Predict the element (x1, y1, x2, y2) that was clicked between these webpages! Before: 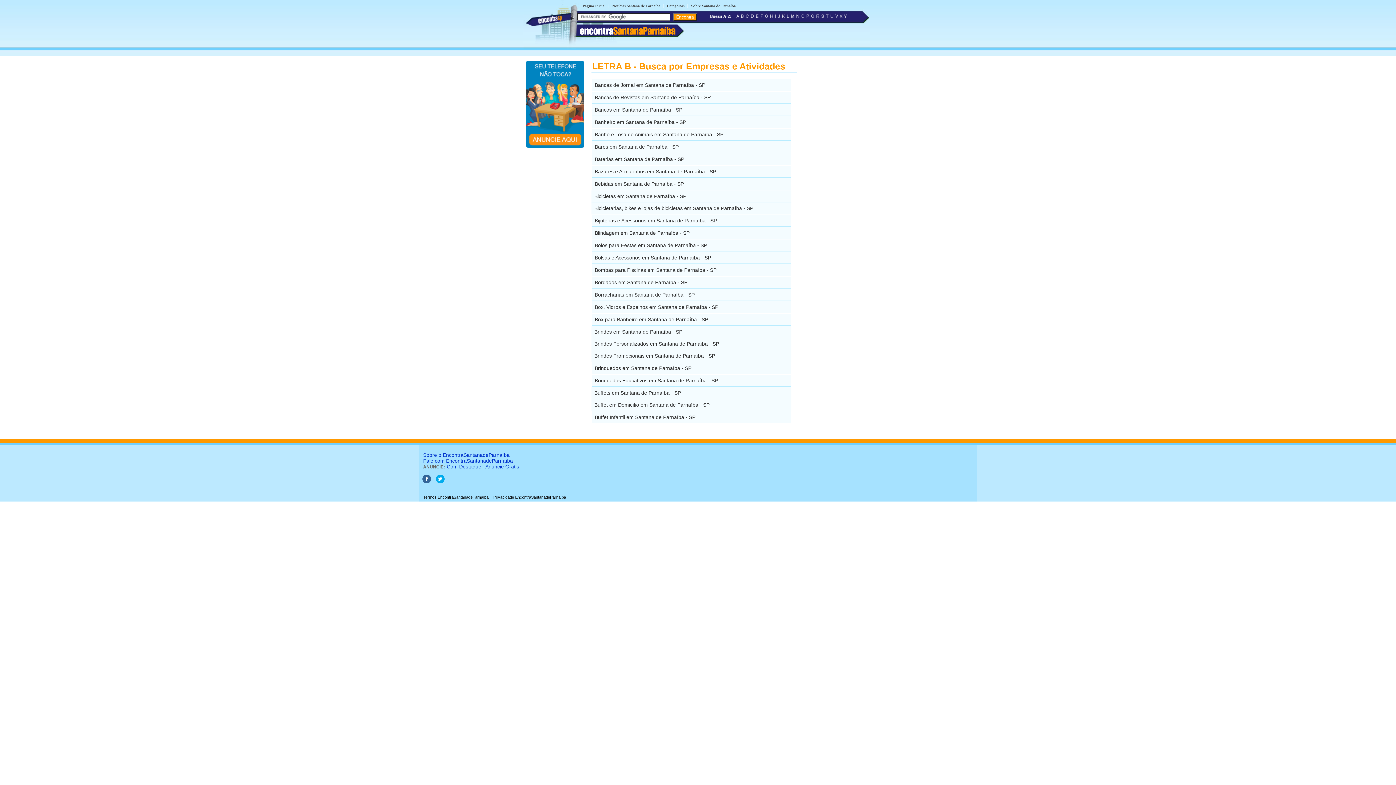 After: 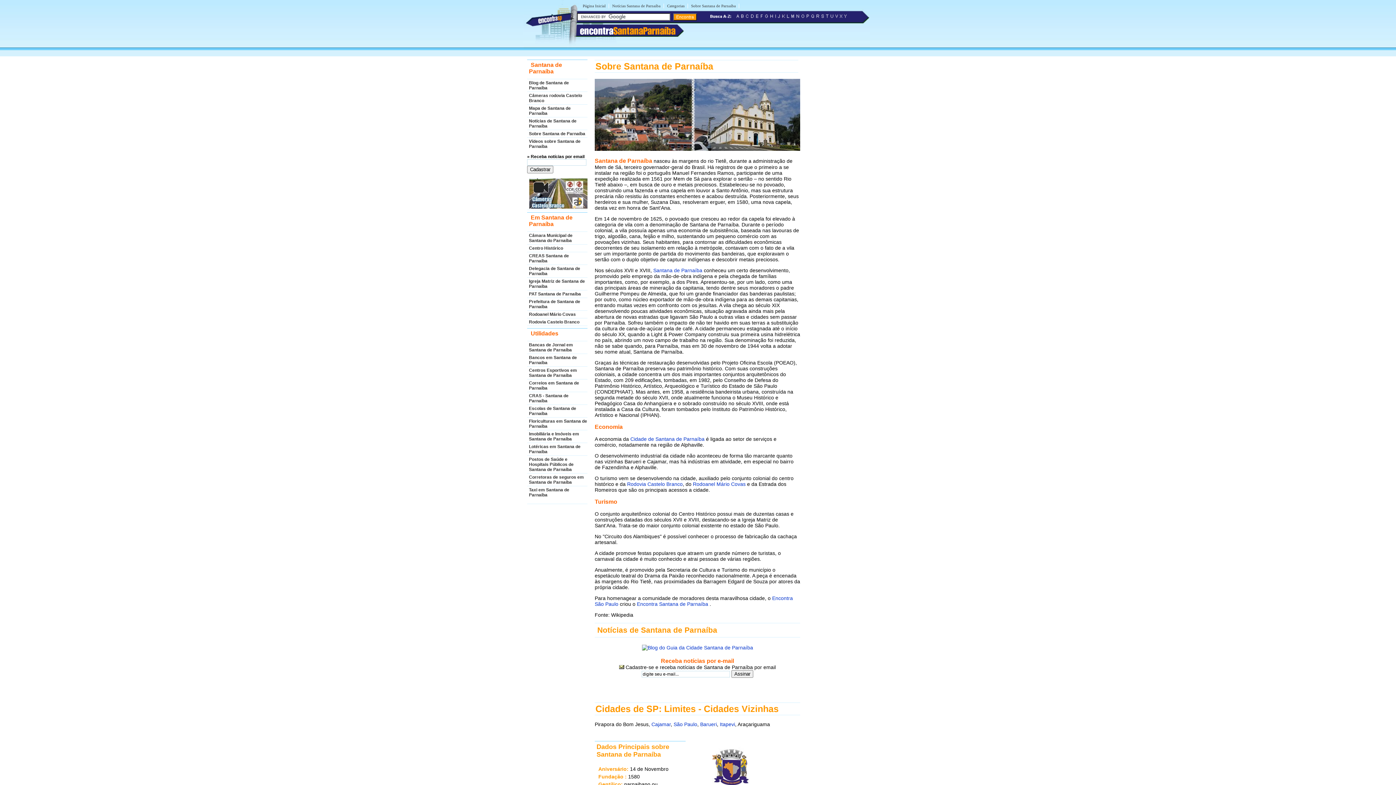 Action: bbox: (689, 2, 737, 8) label: Sobre Santana de Parnaíba